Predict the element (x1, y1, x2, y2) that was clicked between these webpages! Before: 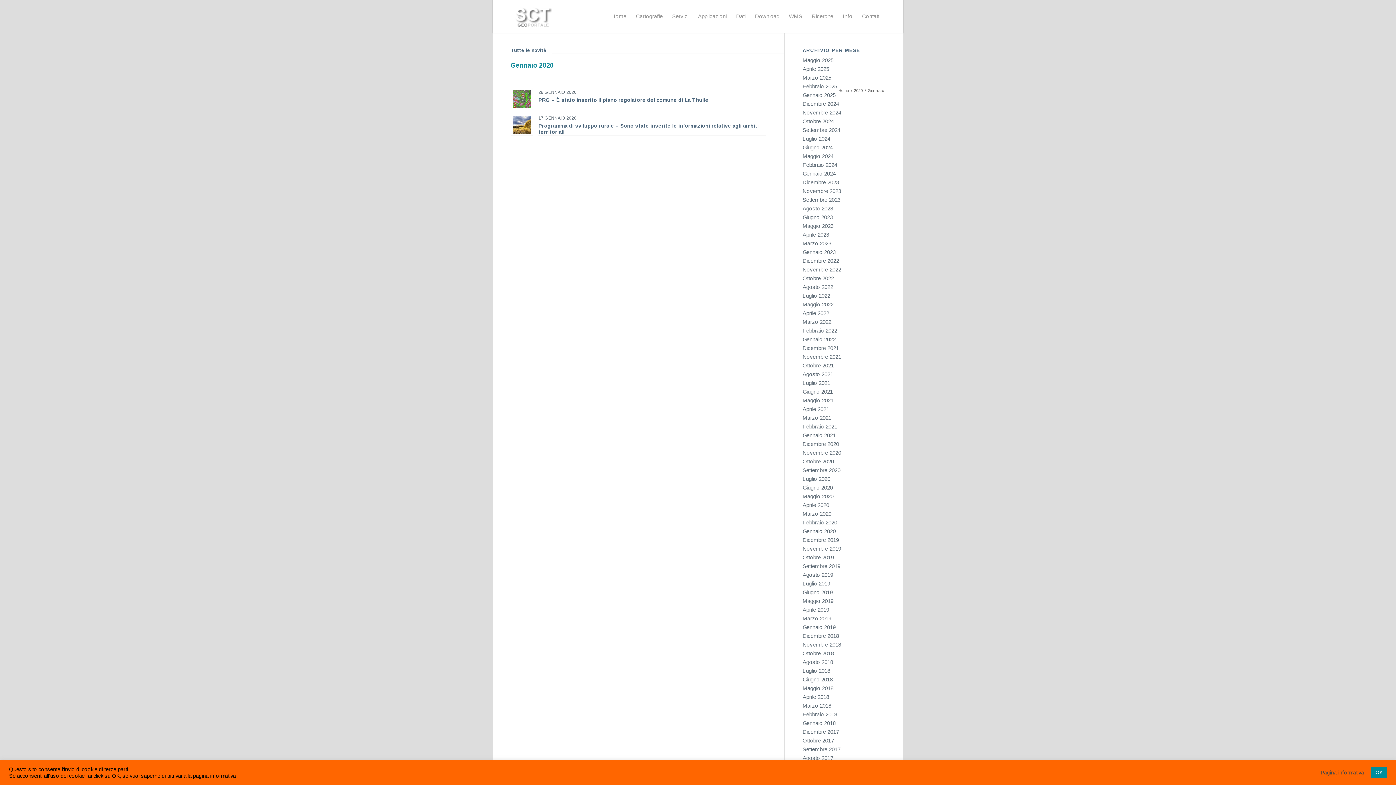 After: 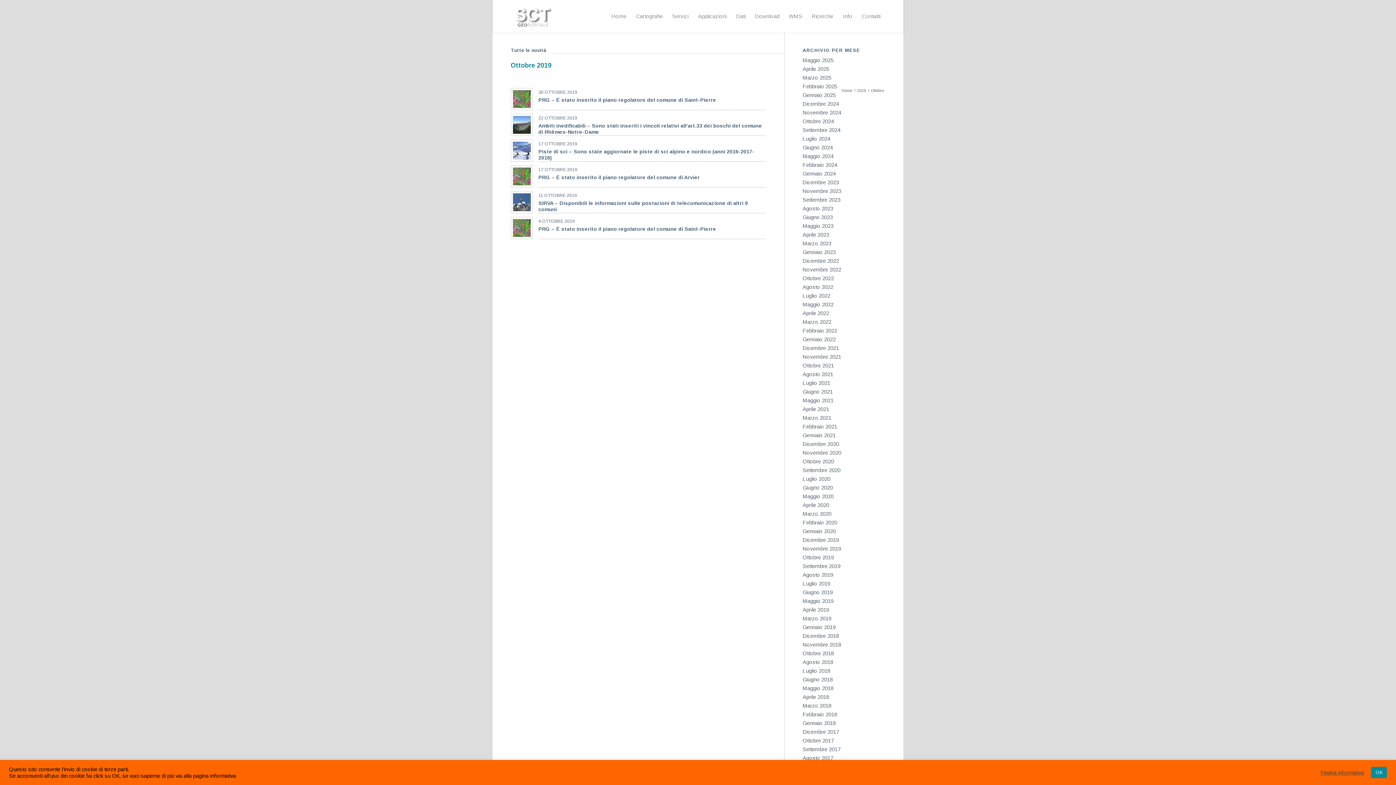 Action: label: Ottobre 2019 bbox: (802, 554, 834, 560)